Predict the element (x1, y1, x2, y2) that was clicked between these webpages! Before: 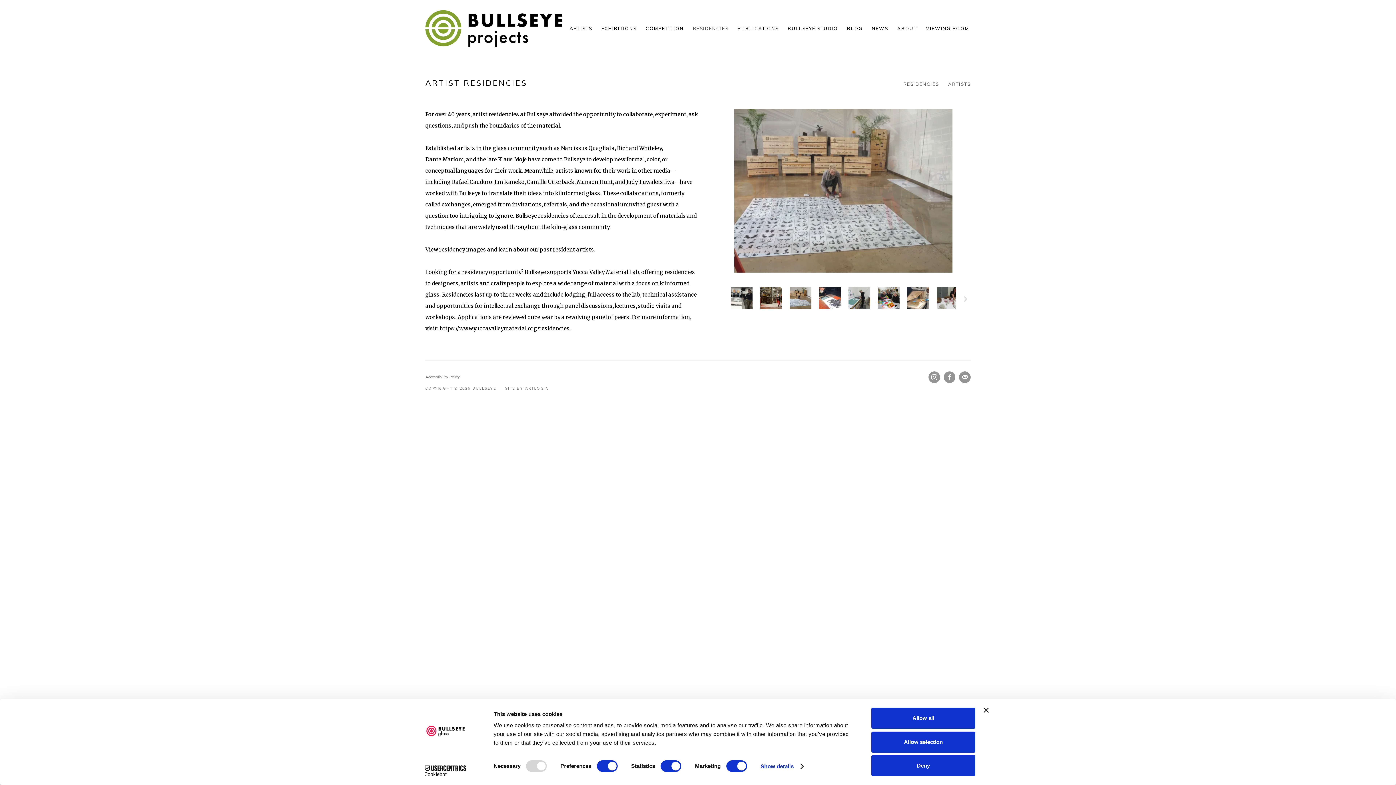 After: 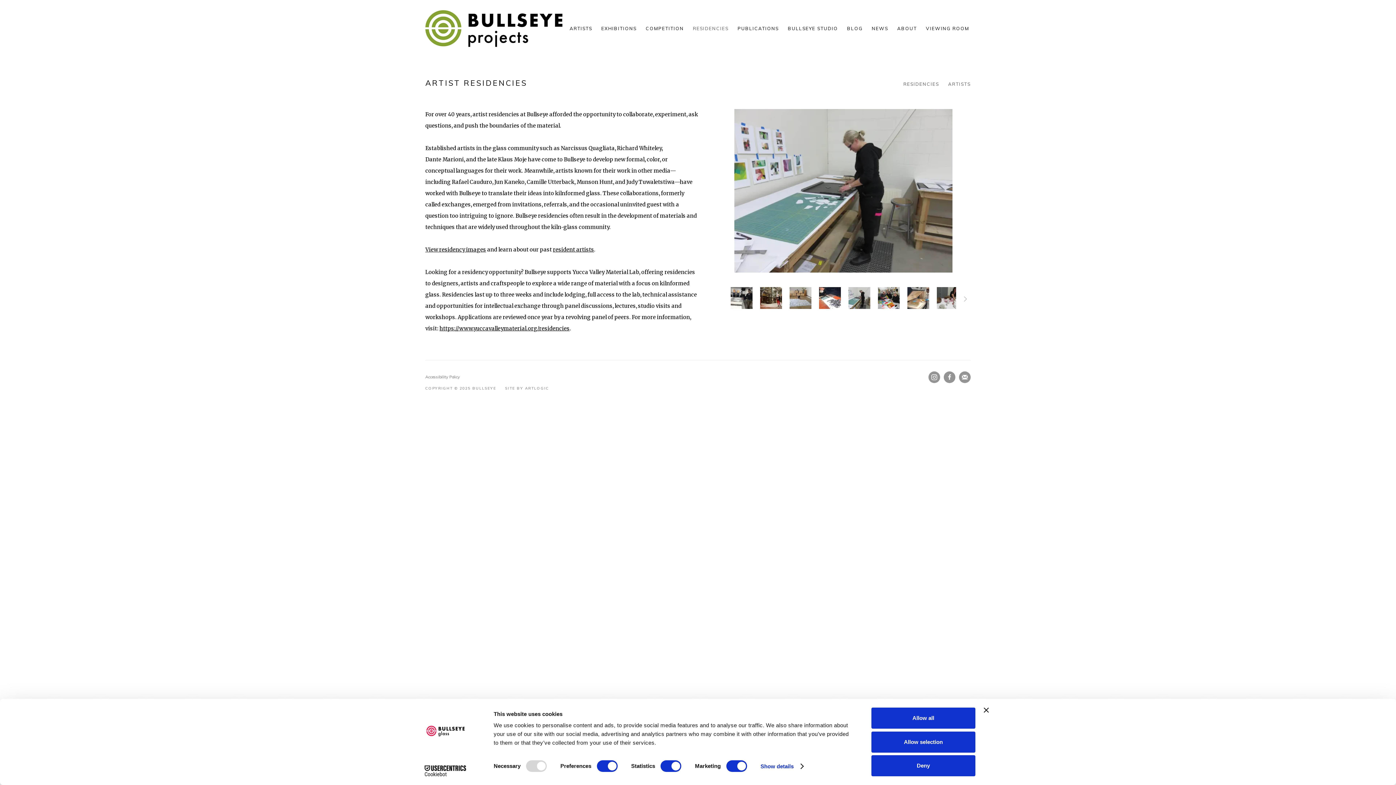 Action: label: Instagram, opens in a new tab. (Link goes to a different website and opens in a new window). bbox: (928, 371, 940, 383)